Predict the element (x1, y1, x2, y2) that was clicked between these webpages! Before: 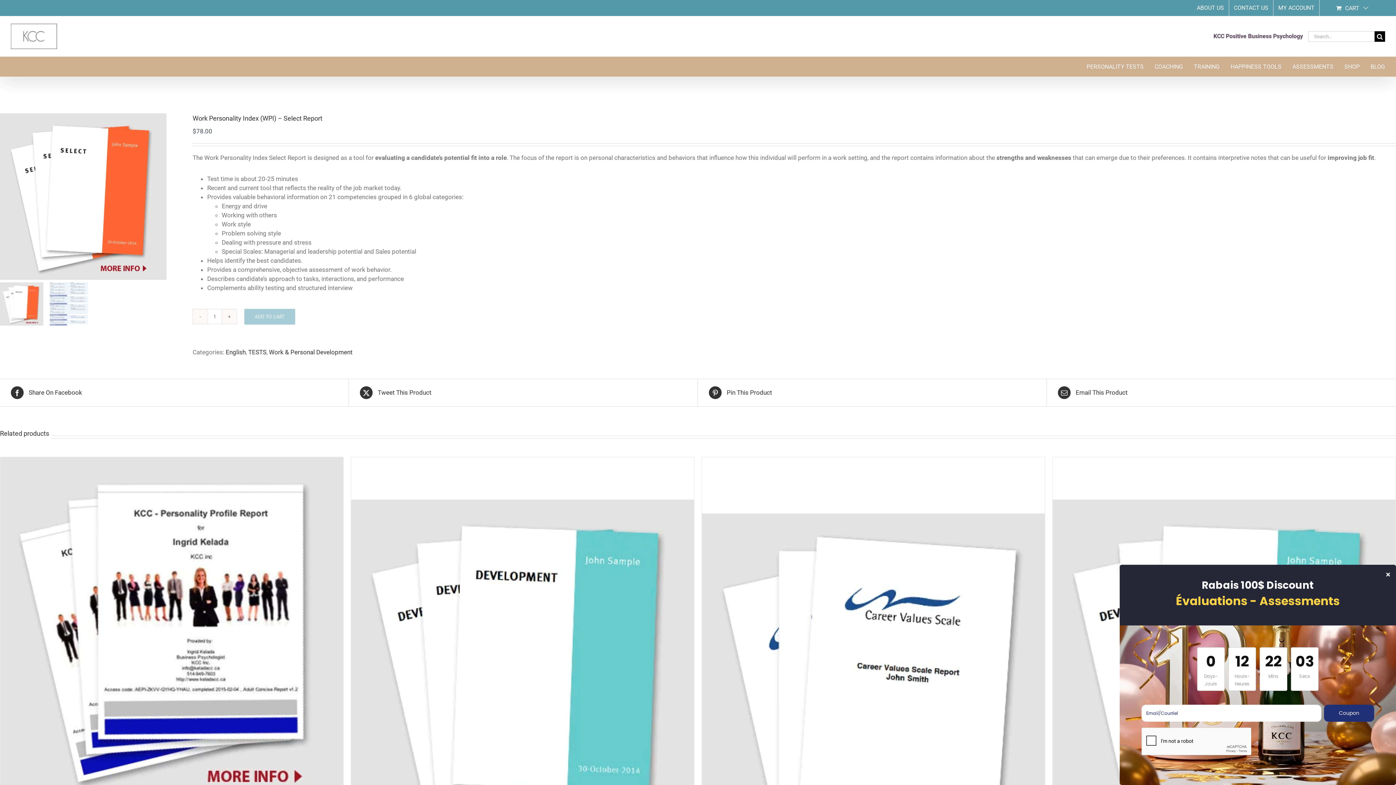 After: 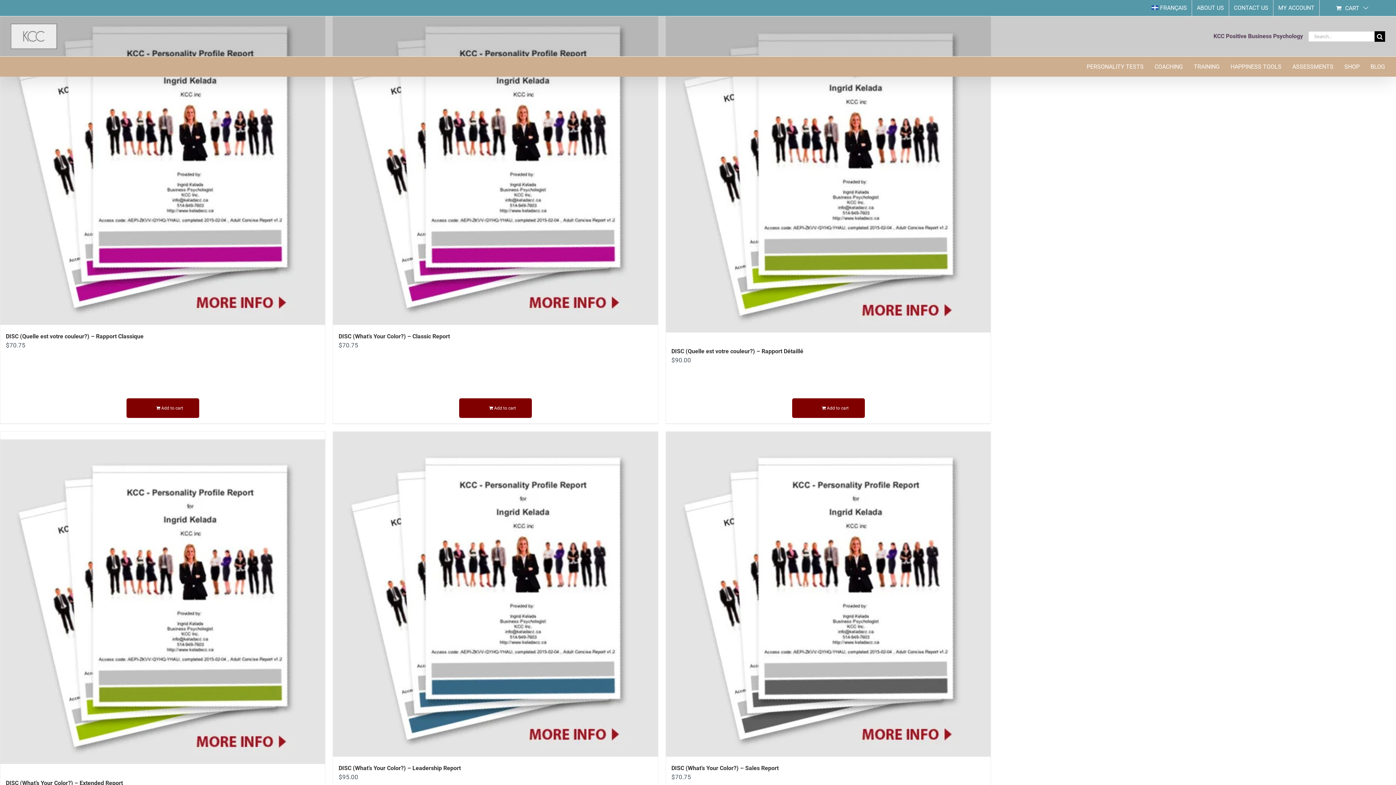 Action: bbox: (269, 348, 352, 356) label: Work & Personal Development